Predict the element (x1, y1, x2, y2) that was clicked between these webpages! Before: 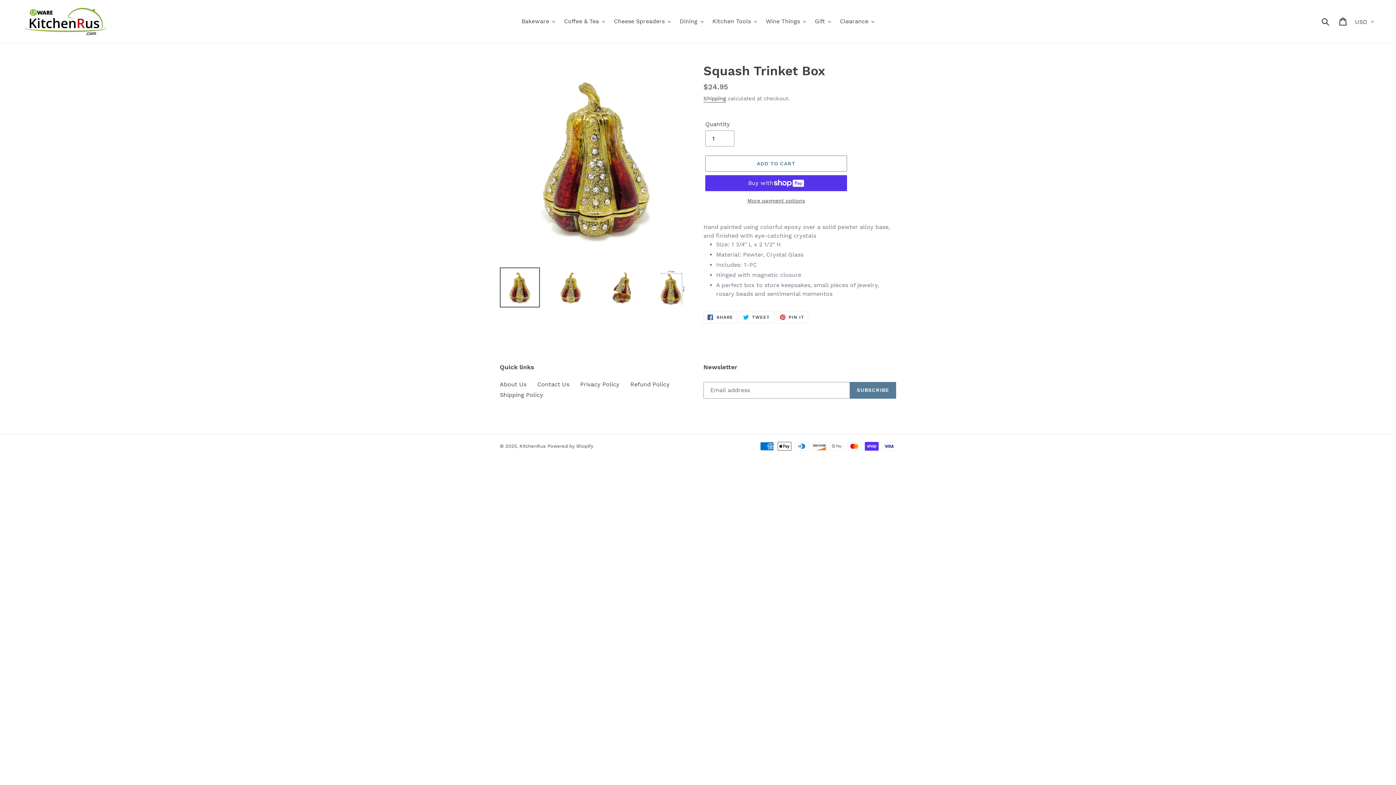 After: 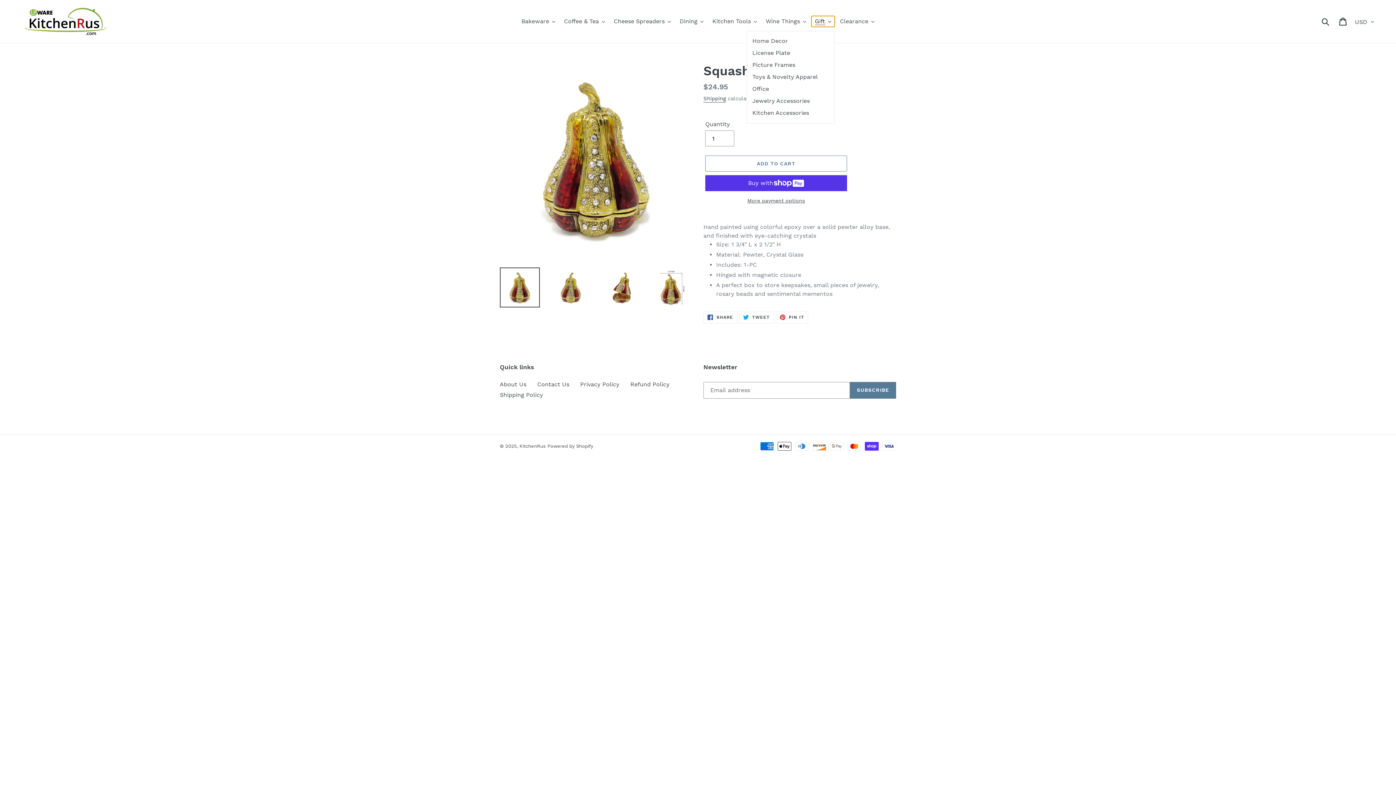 Action: bbox: (811, 16, 834, 26) label: Gift